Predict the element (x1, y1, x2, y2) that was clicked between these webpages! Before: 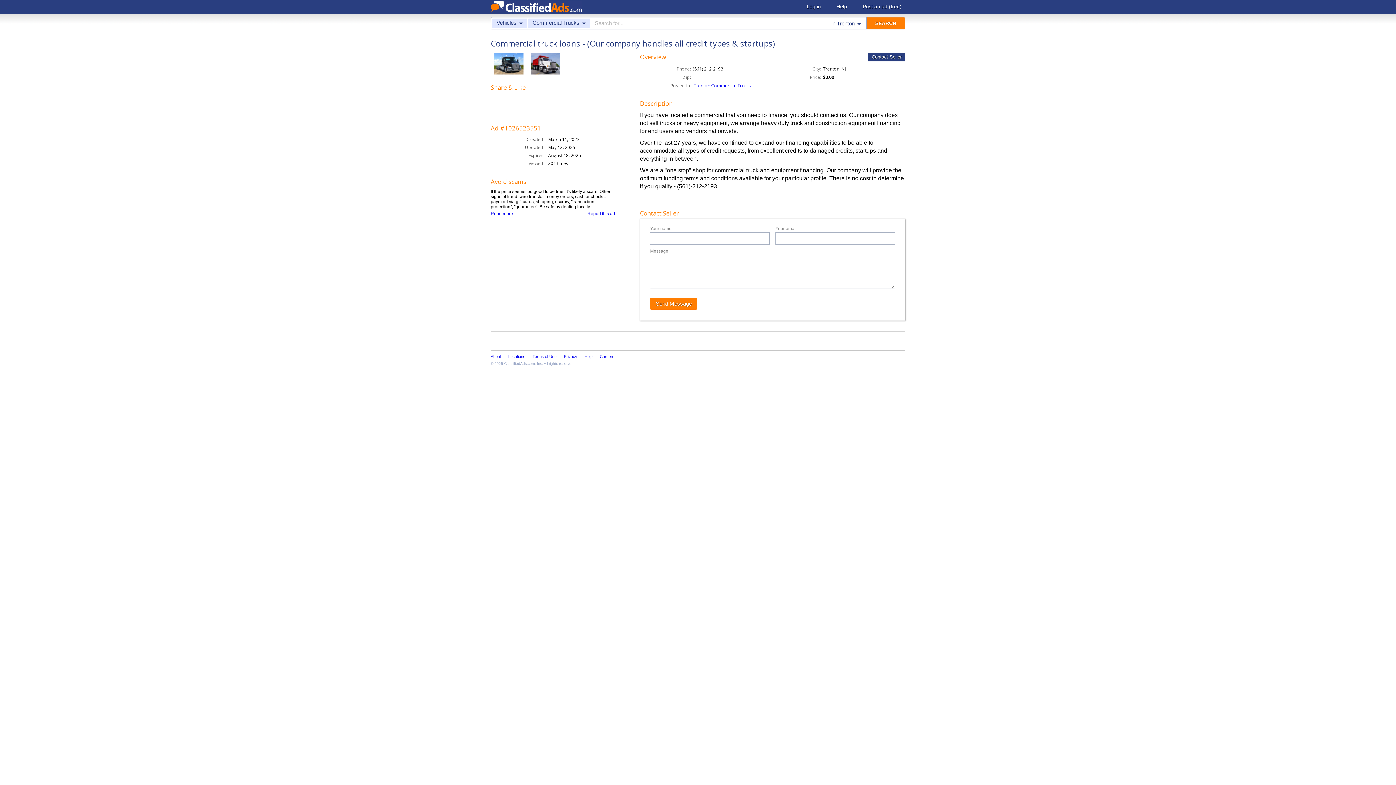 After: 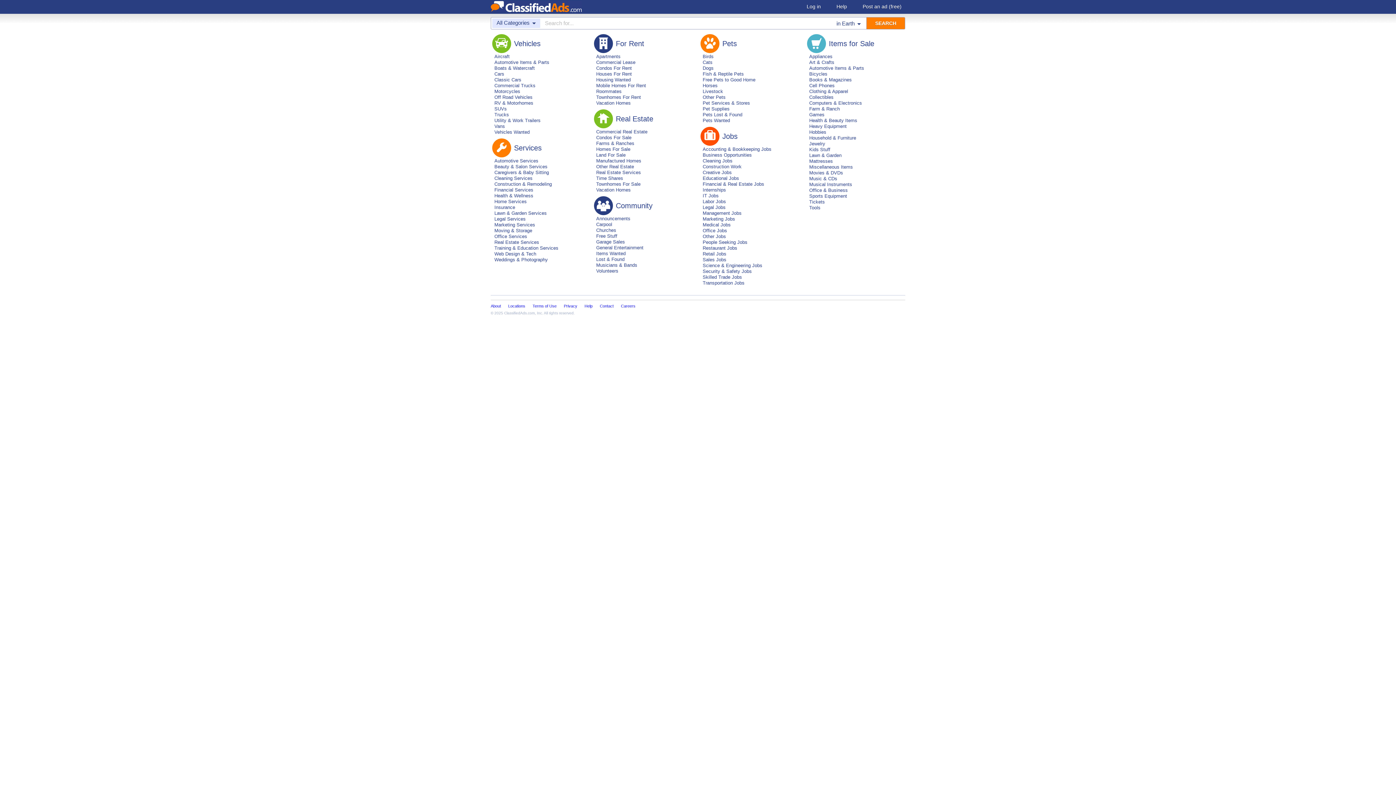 Action: bbox: (504, 361, 534, 365) label: ClassifiedAds.com